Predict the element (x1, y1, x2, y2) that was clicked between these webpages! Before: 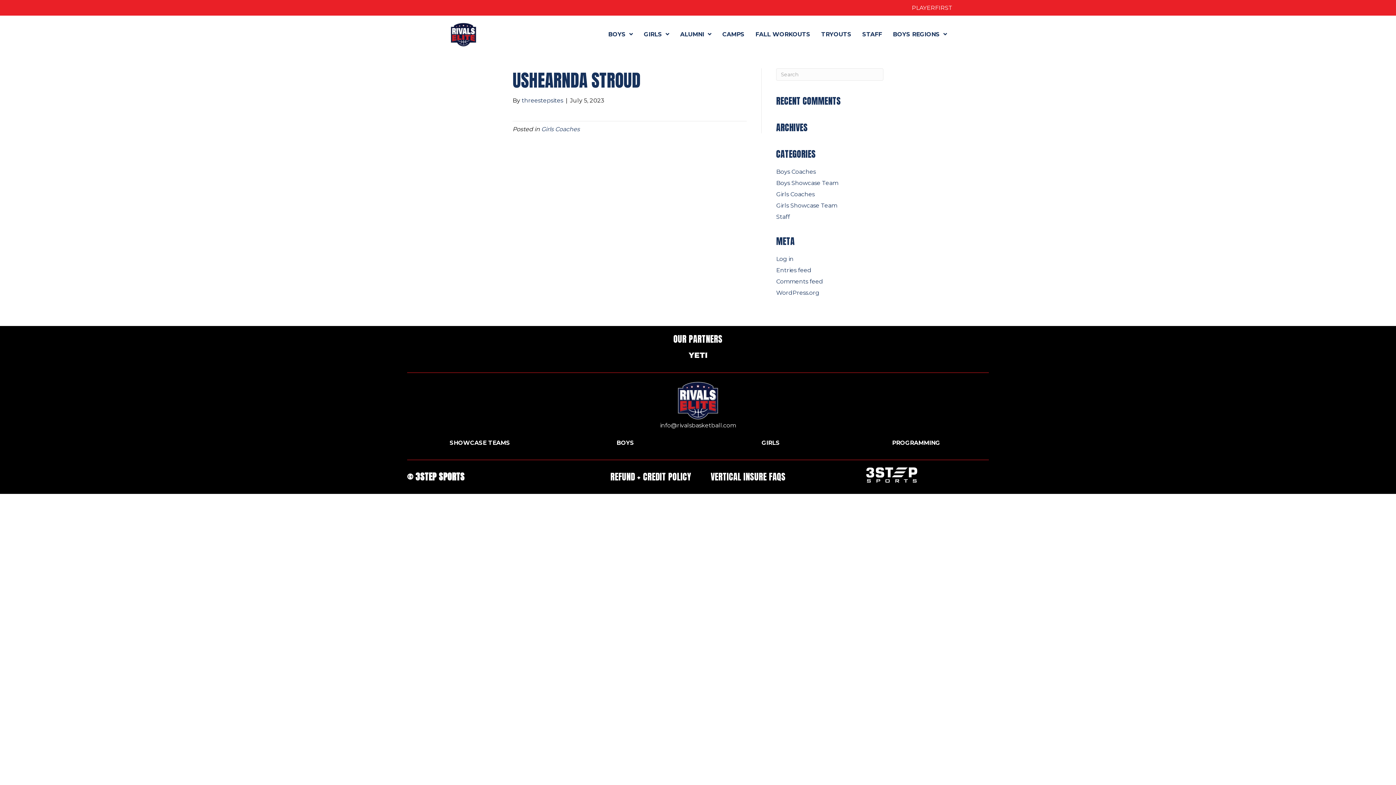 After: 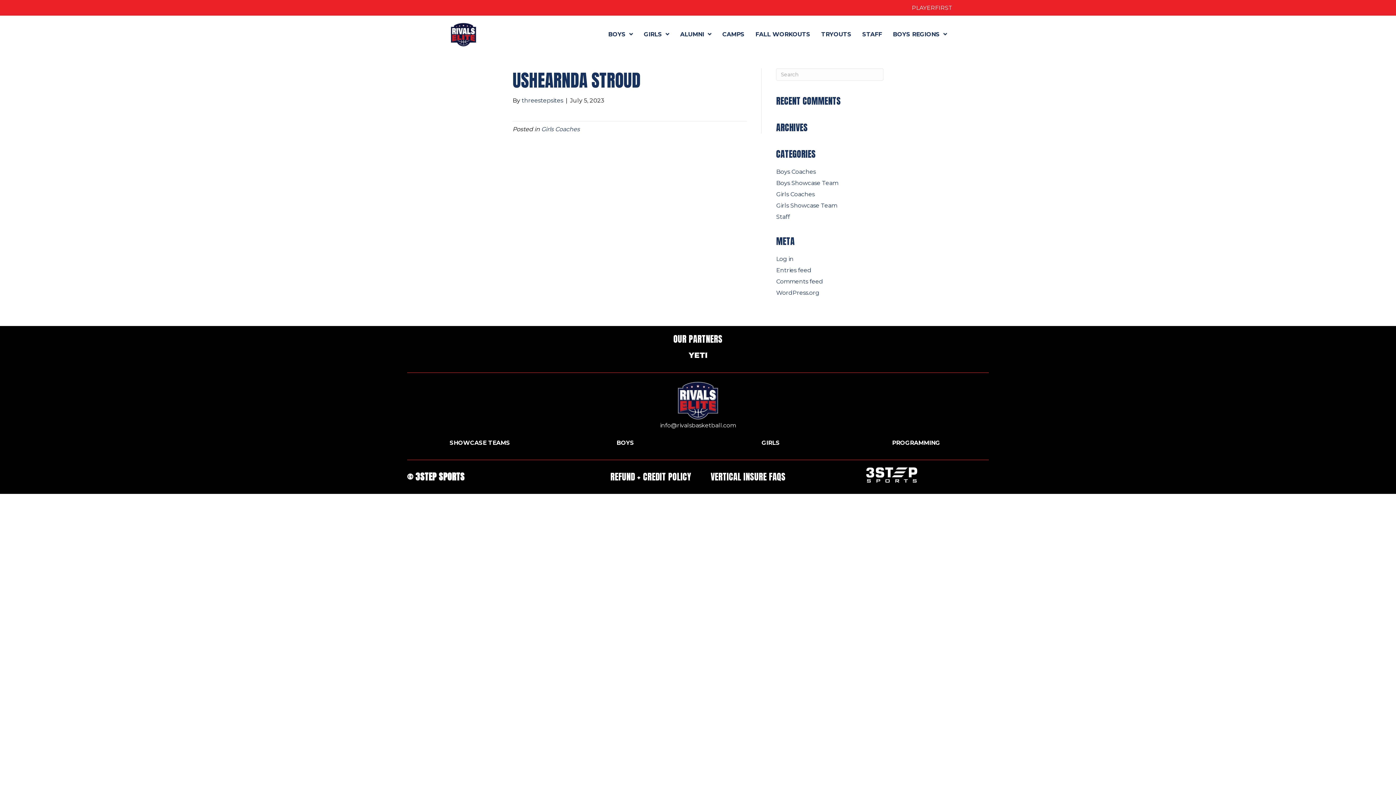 Action: label: Go to https://rivalselite.com/boys-regions/ bbox: (552, 433, 698, 452)